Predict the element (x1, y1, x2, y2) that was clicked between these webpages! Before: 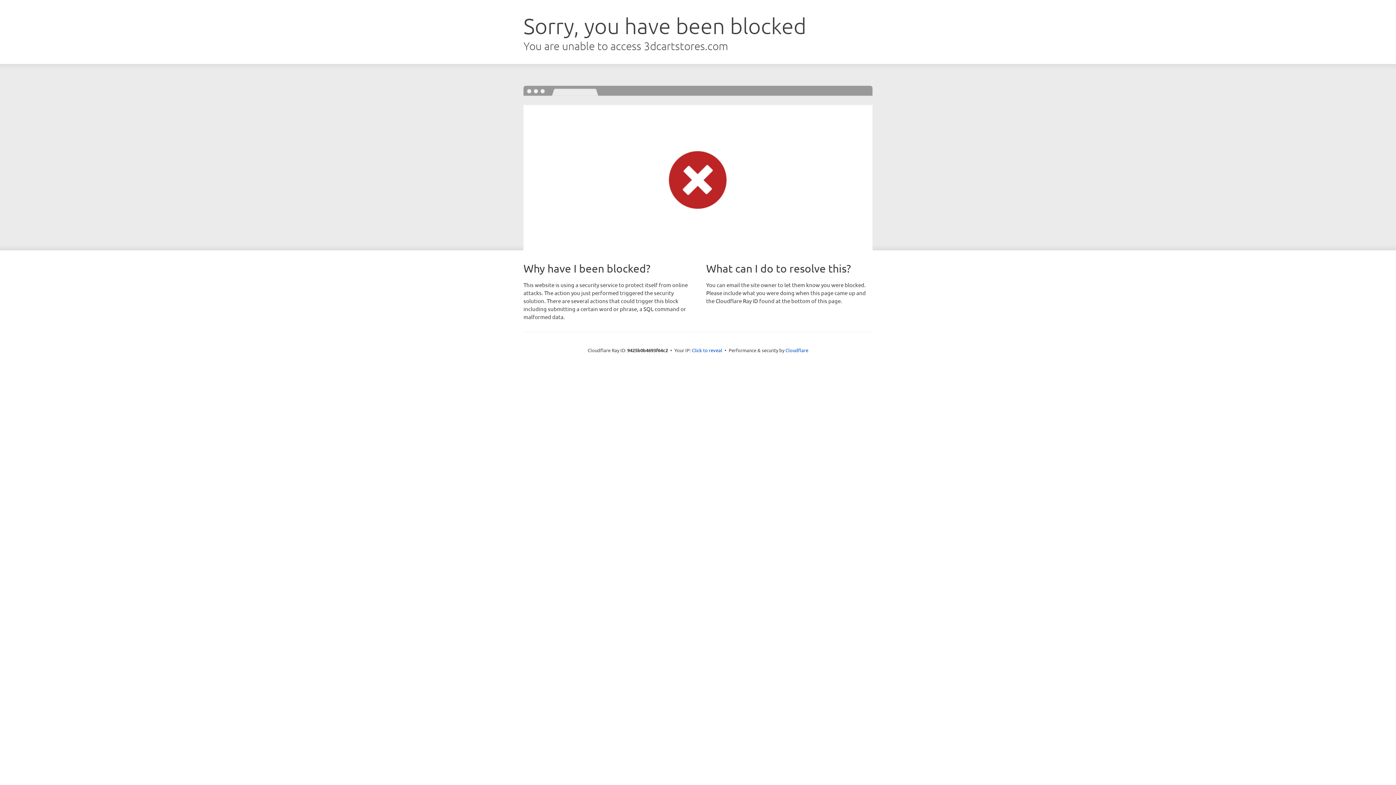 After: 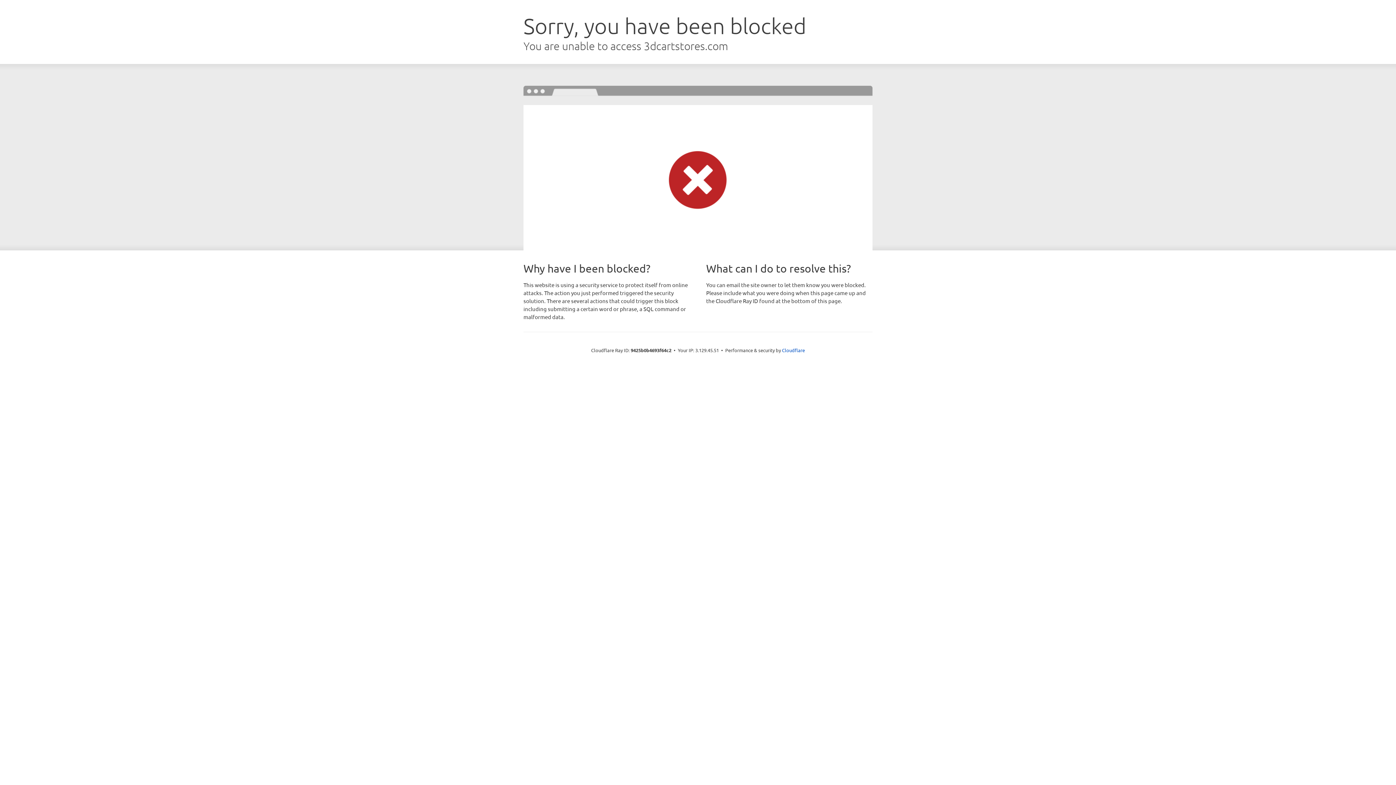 Action: label: Click to reveal bbox: (692, 346, 722, 353)